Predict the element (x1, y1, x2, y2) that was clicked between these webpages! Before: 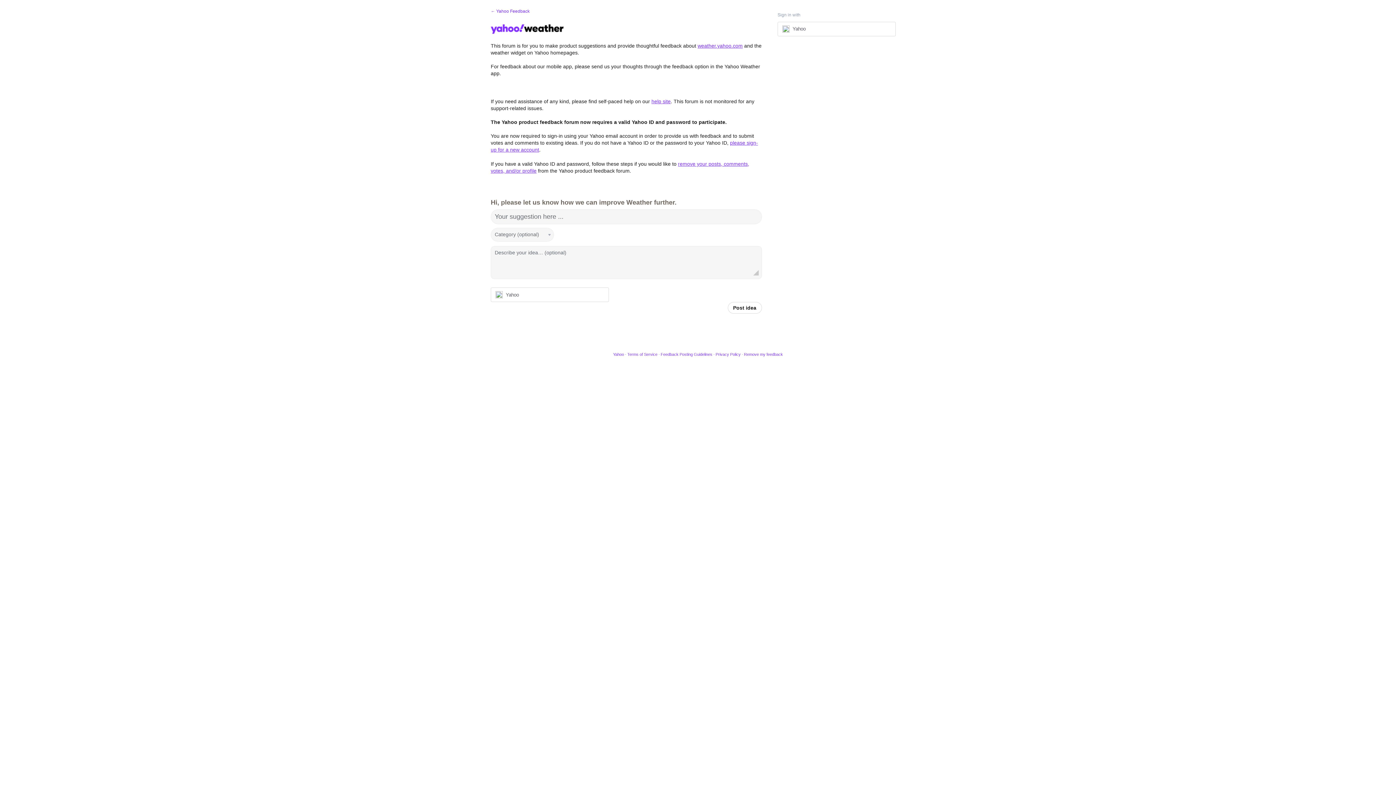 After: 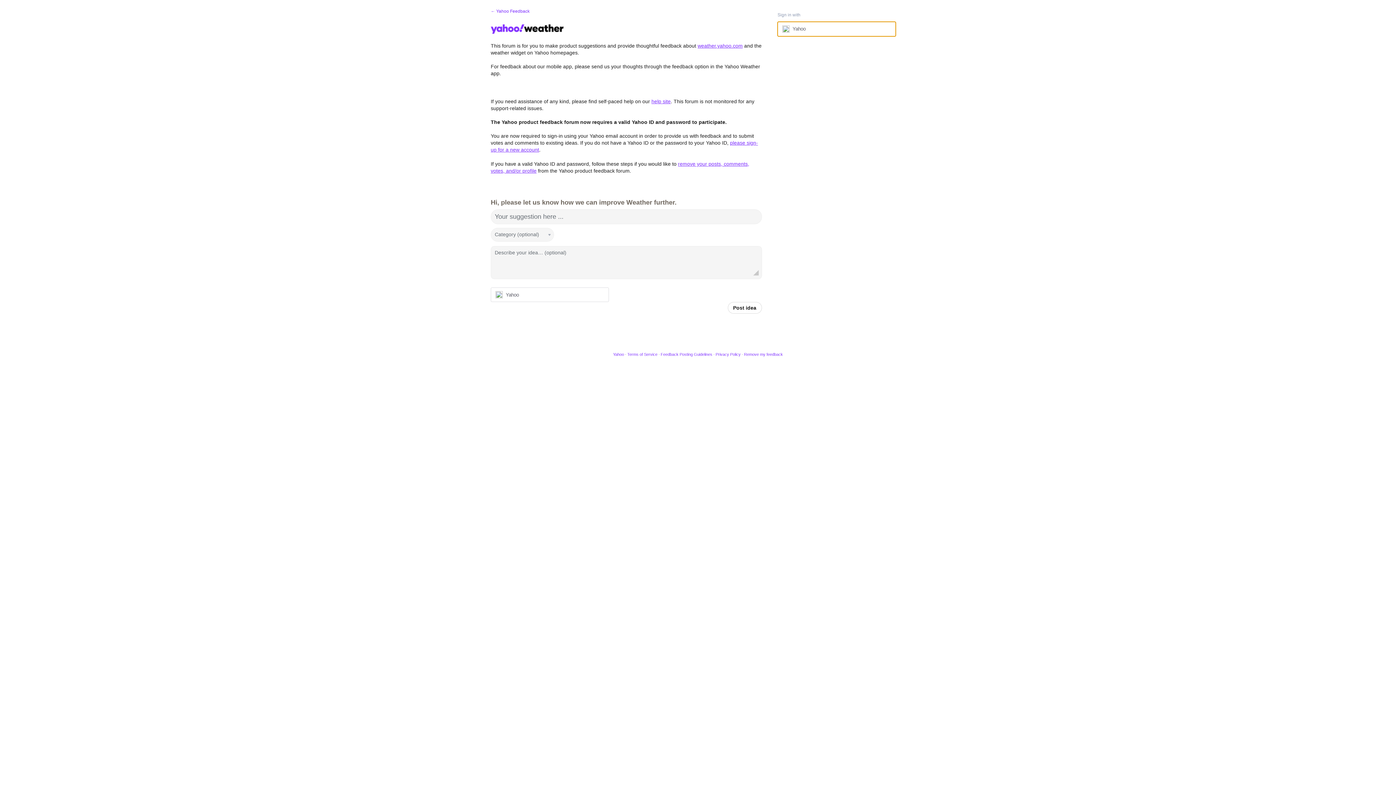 Action: label: Yahoo sign in bbox: (777, 21, 895, 36)